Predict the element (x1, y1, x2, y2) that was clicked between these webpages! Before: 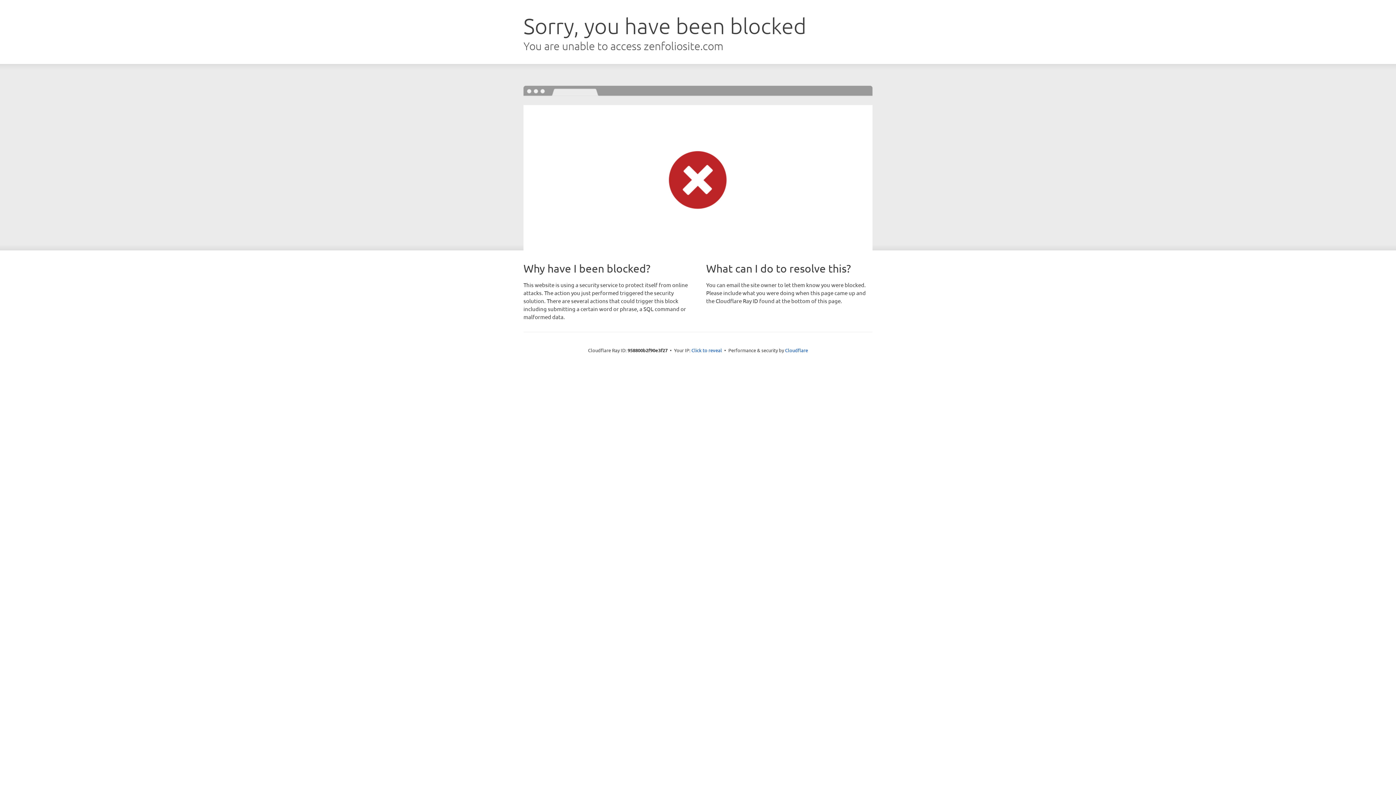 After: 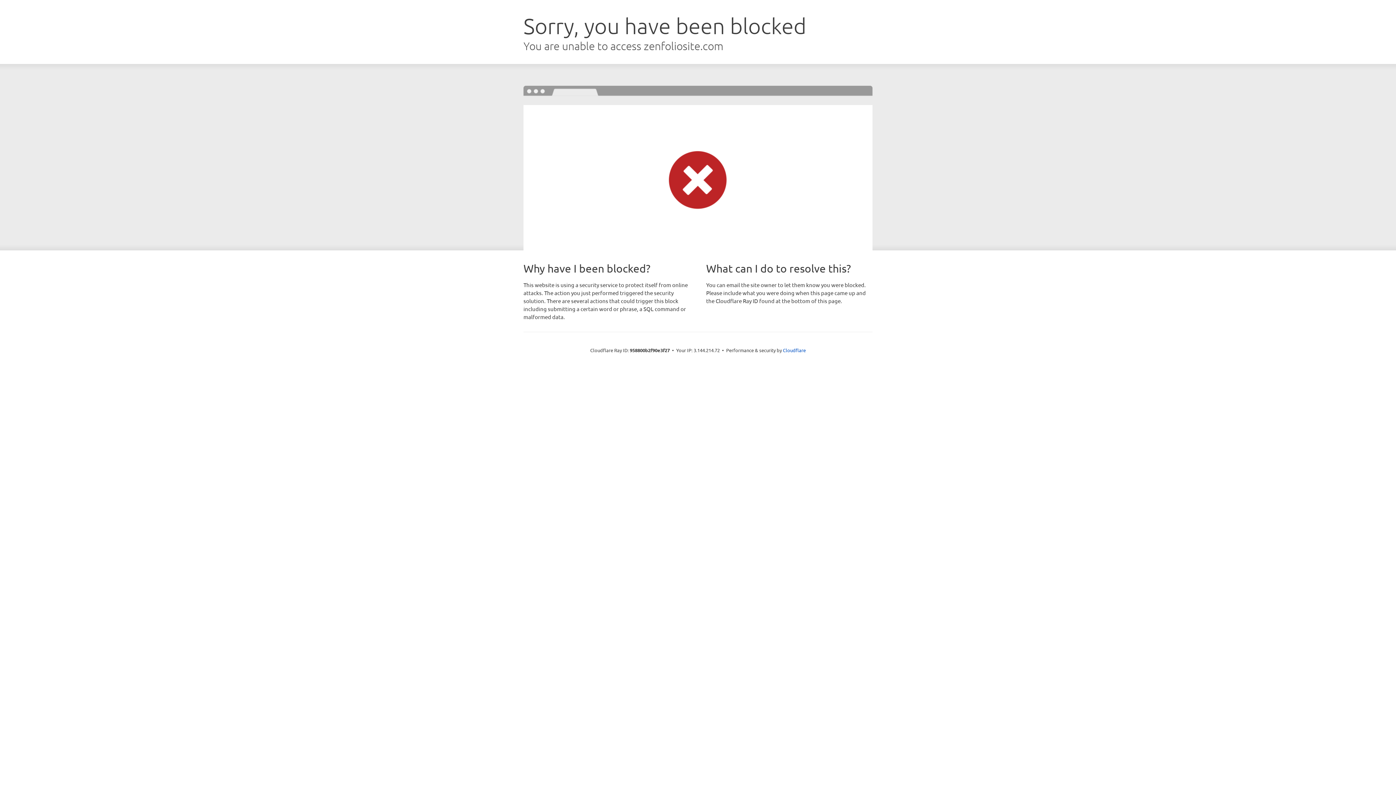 Action: bbox: (691, 346, 722, 353) label: Click to reveal